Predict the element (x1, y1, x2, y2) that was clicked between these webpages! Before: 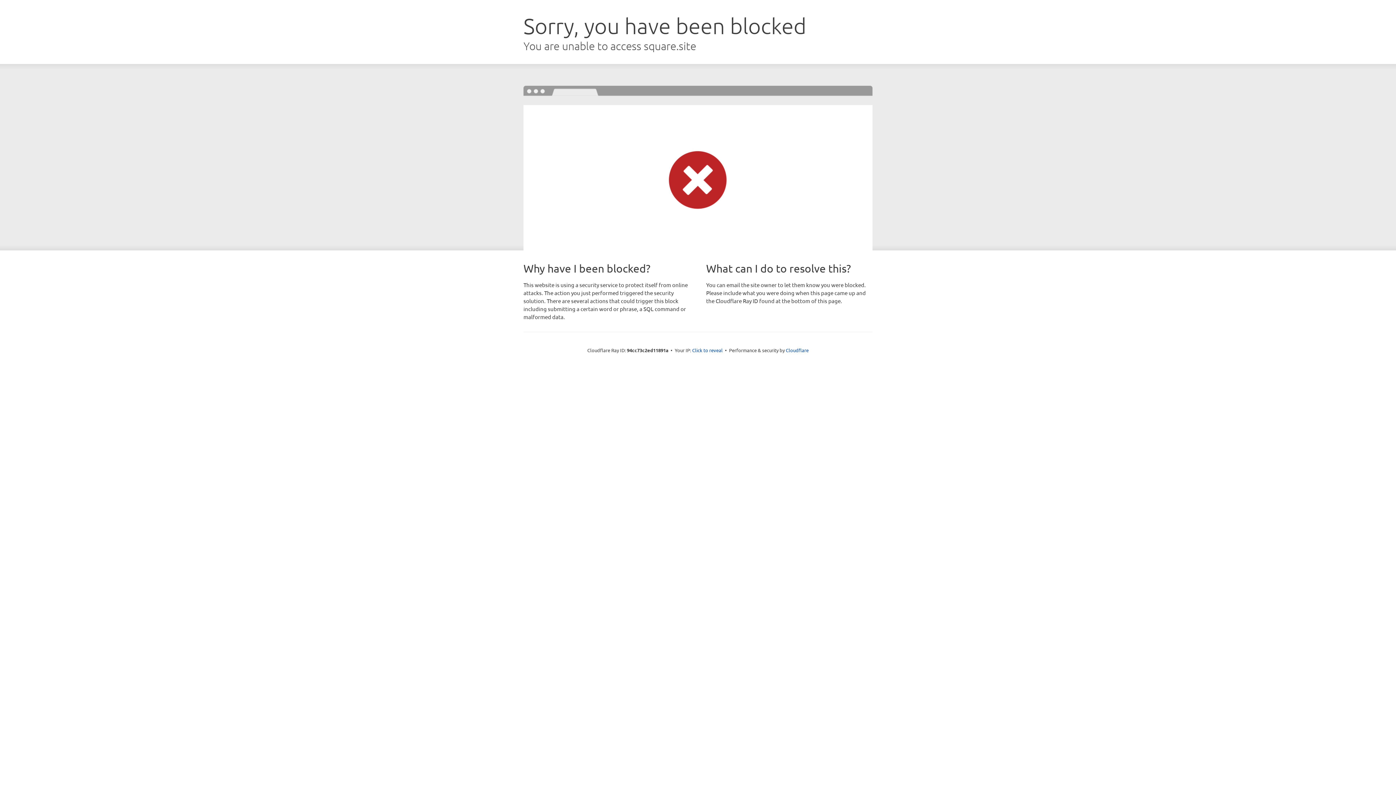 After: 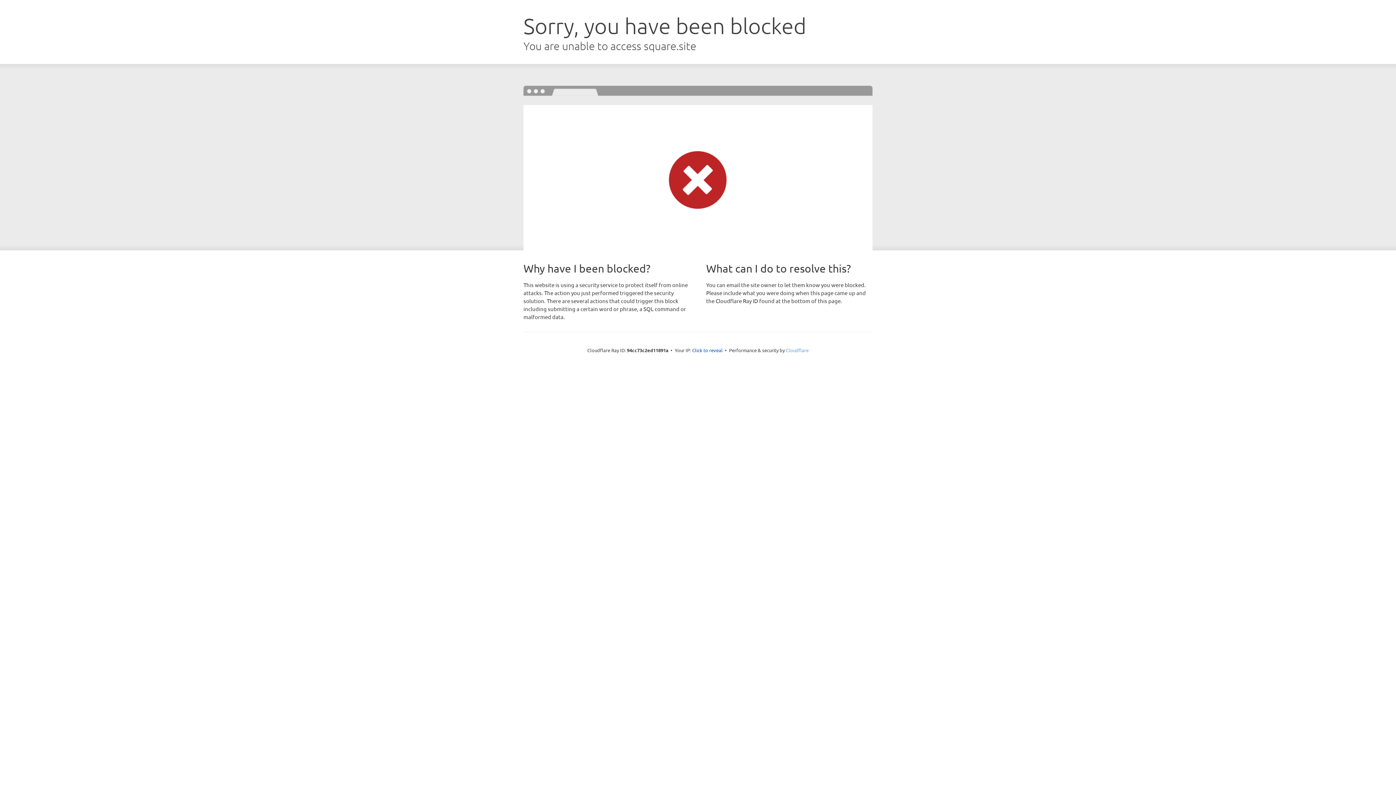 Action: bbox: (786, 347, 808, 353) label: Cloudflare